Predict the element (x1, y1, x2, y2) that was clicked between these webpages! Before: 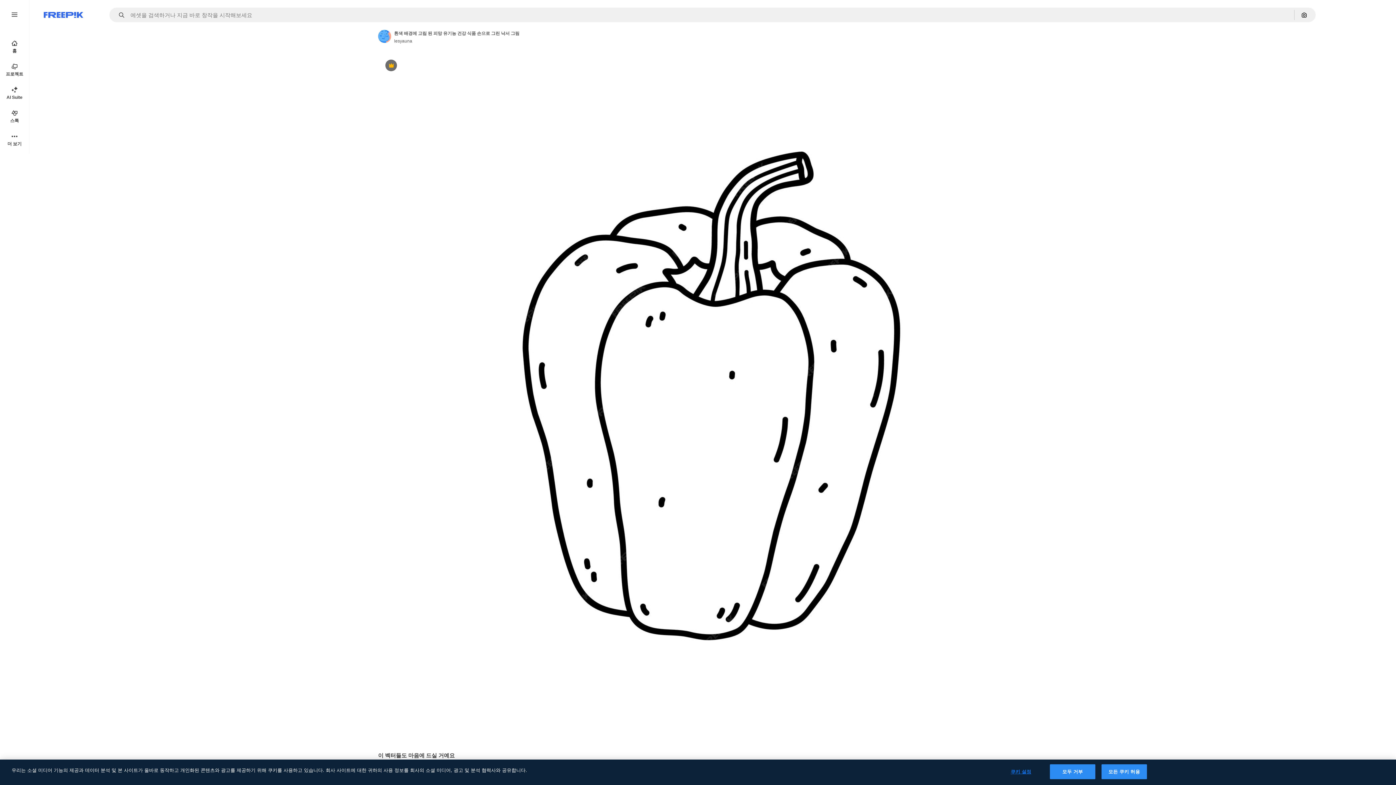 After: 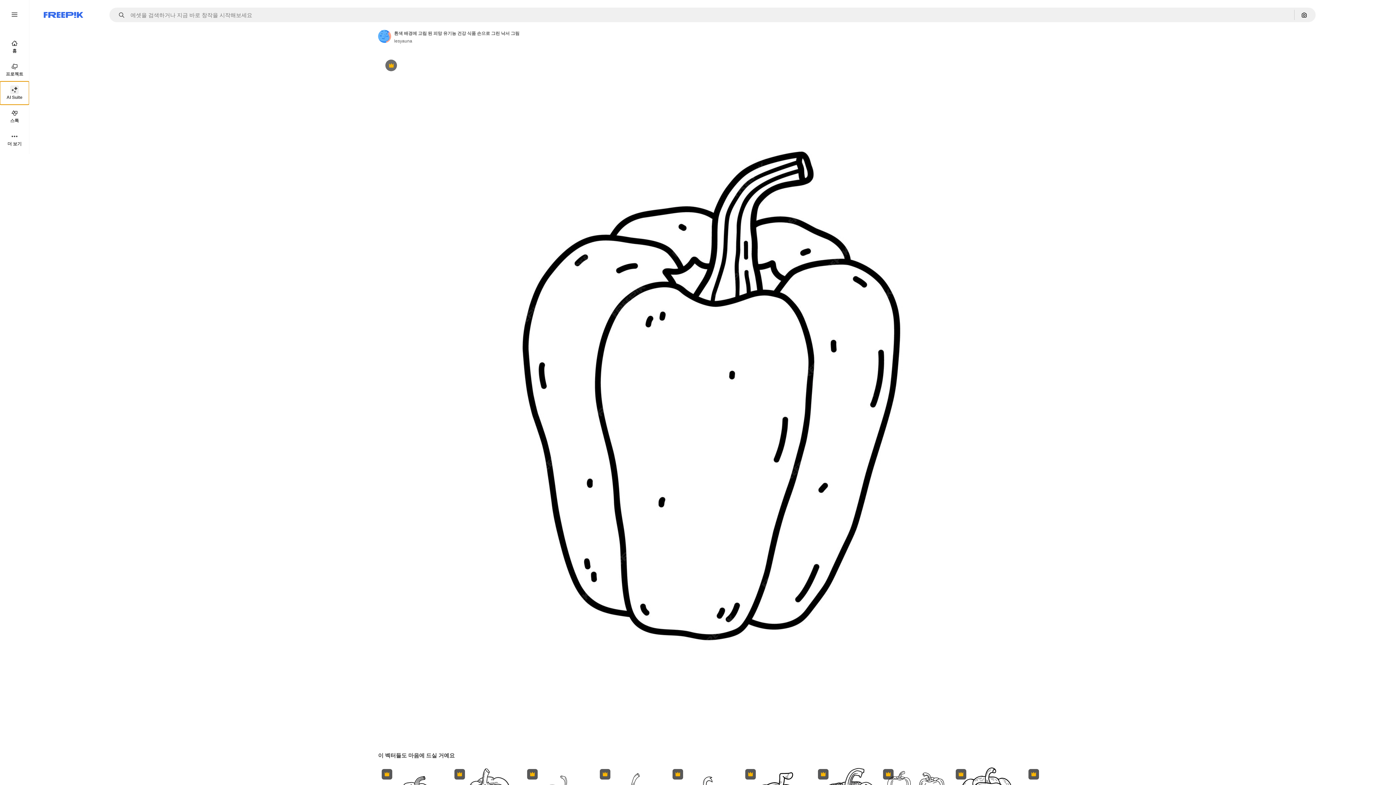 Action: label: AI Suite bbox: (0, 81, 29, 104)